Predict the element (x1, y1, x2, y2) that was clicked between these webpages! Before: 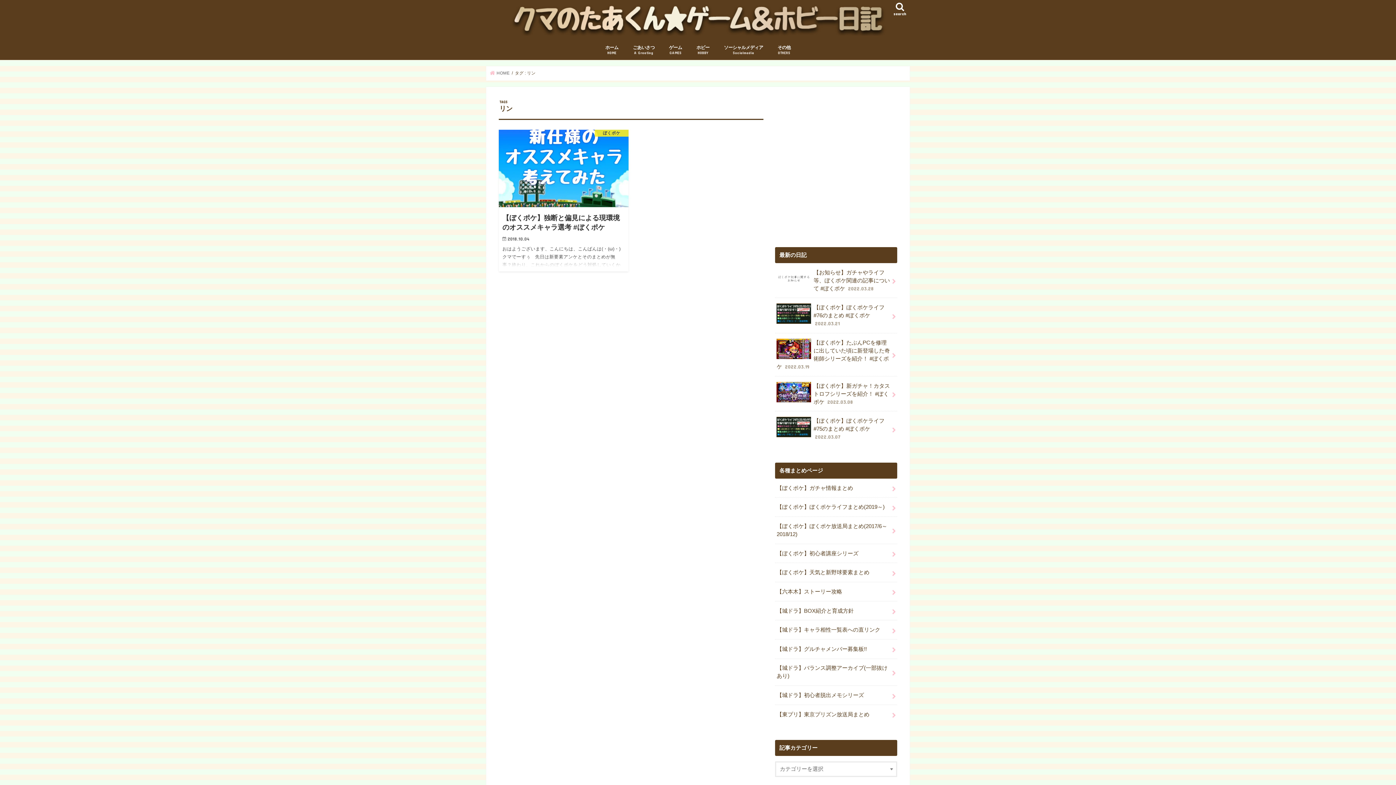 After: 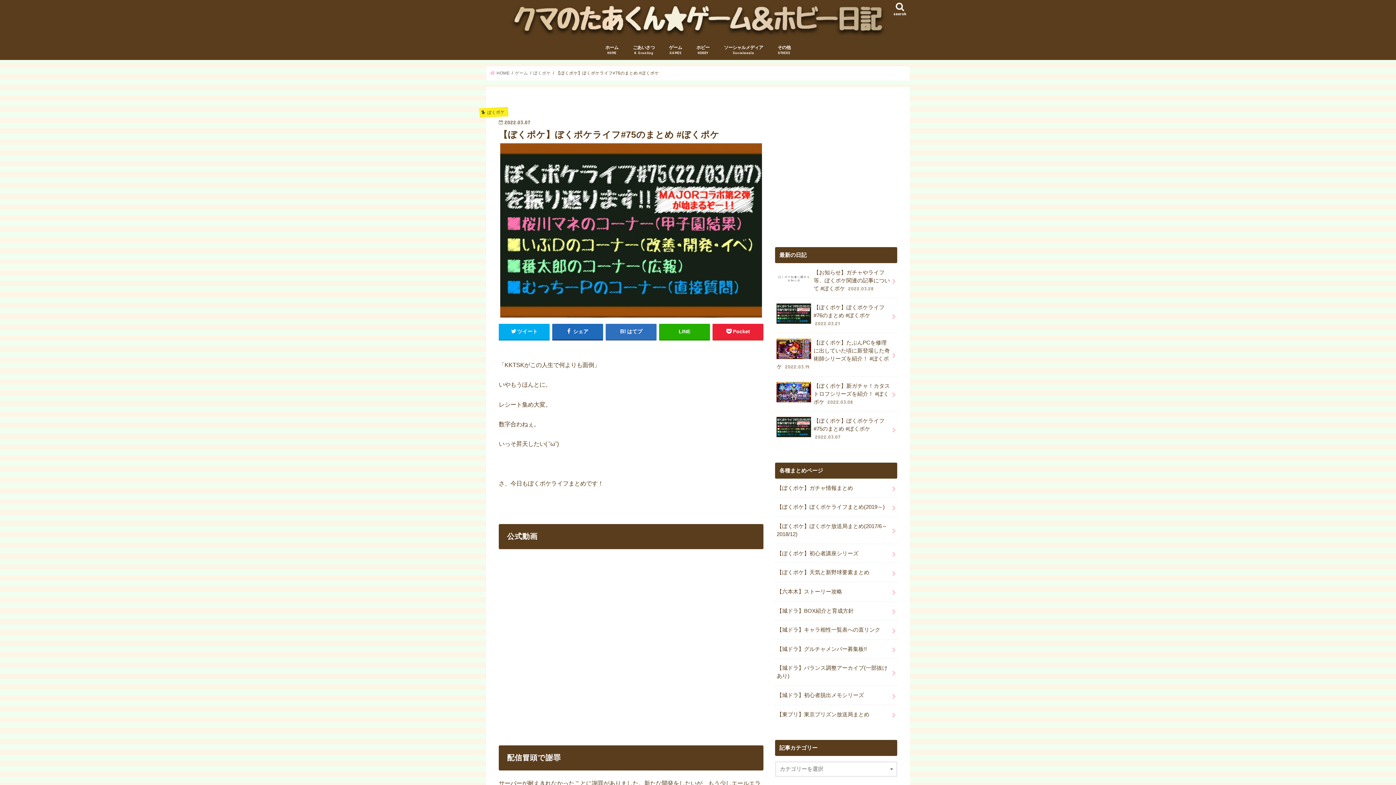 Action: bbox: (775, 411, 897, 446) label: 【ぼくポケ】ぼくポケライフ#75のまとめ #ぼくポケ 2022.03.07